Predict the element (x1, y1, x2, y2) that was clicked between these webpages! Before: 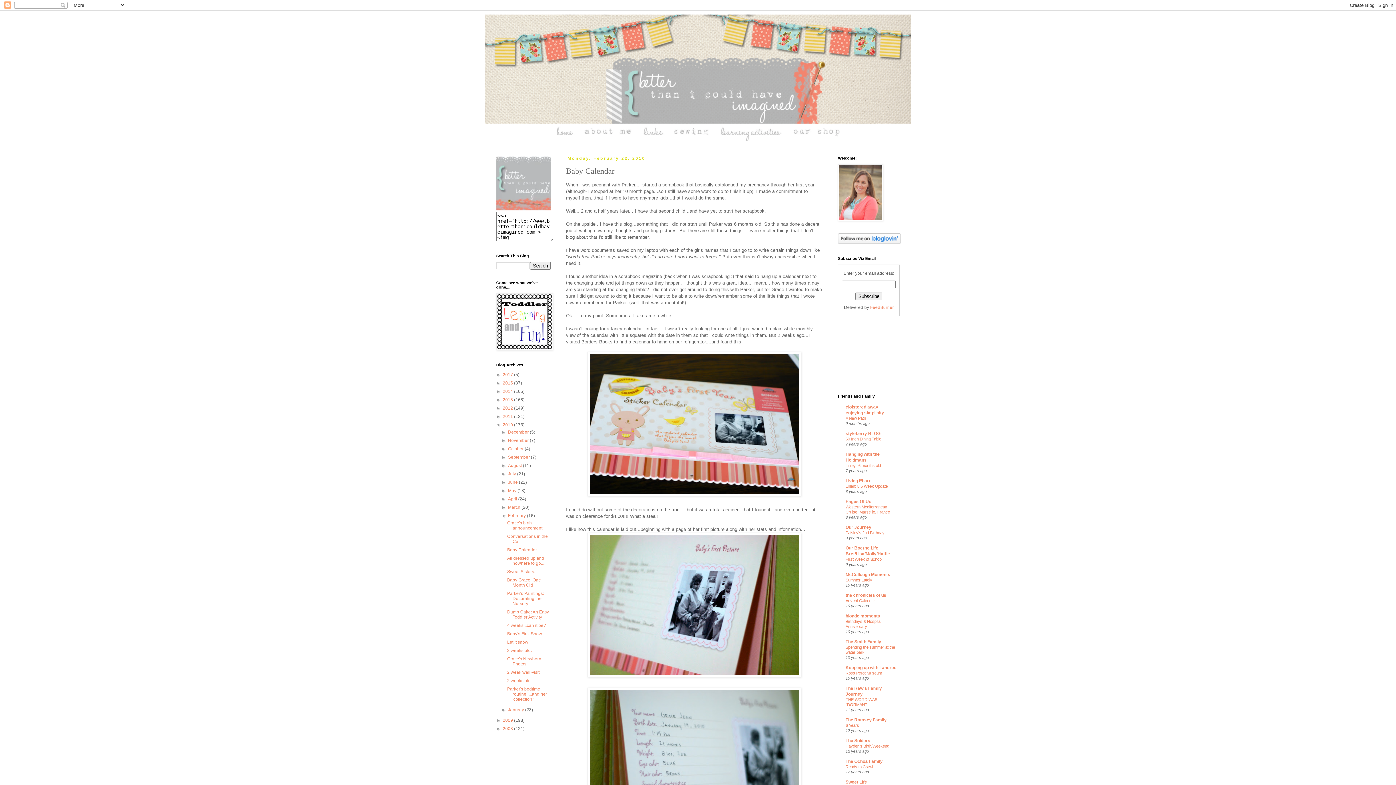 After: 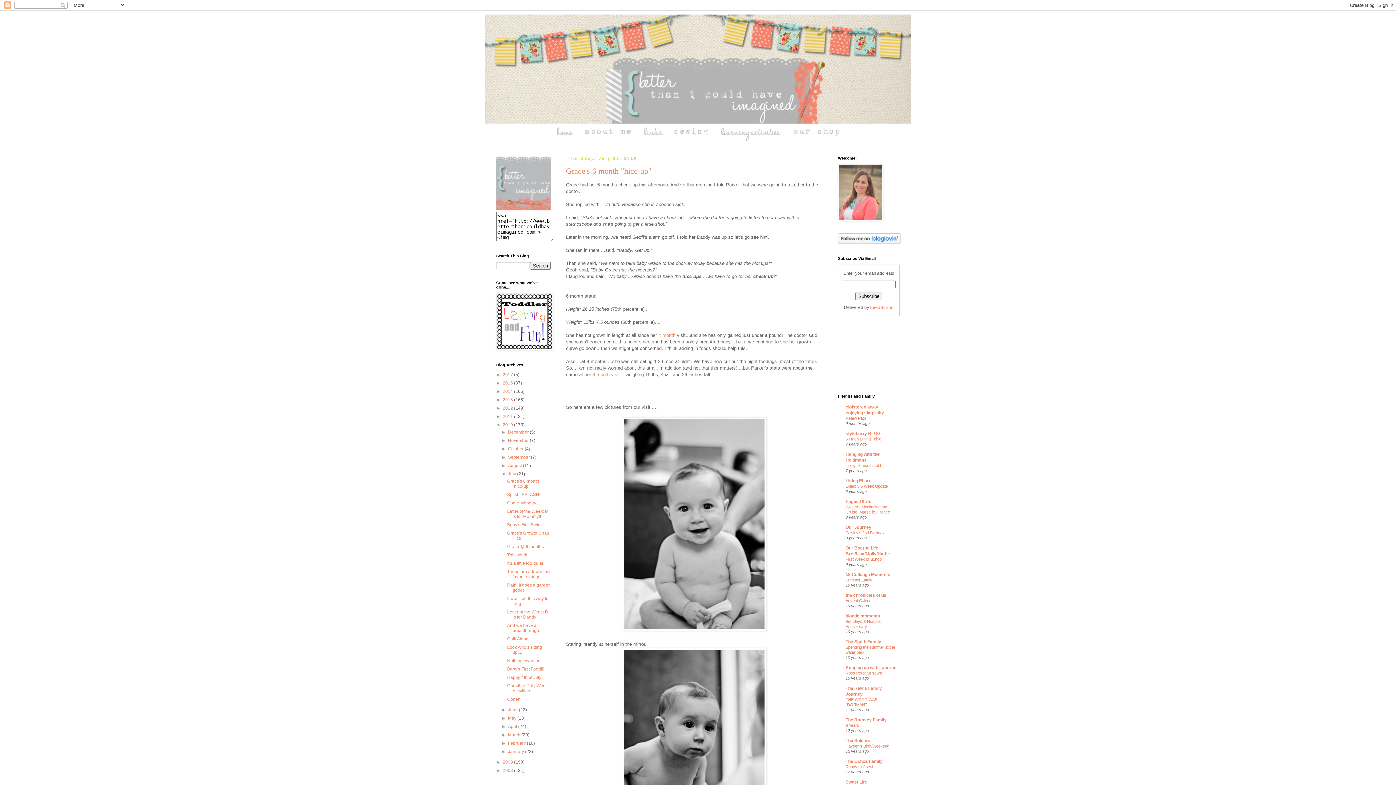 Action: bbox: (508, 471, 517, 476) label: July 